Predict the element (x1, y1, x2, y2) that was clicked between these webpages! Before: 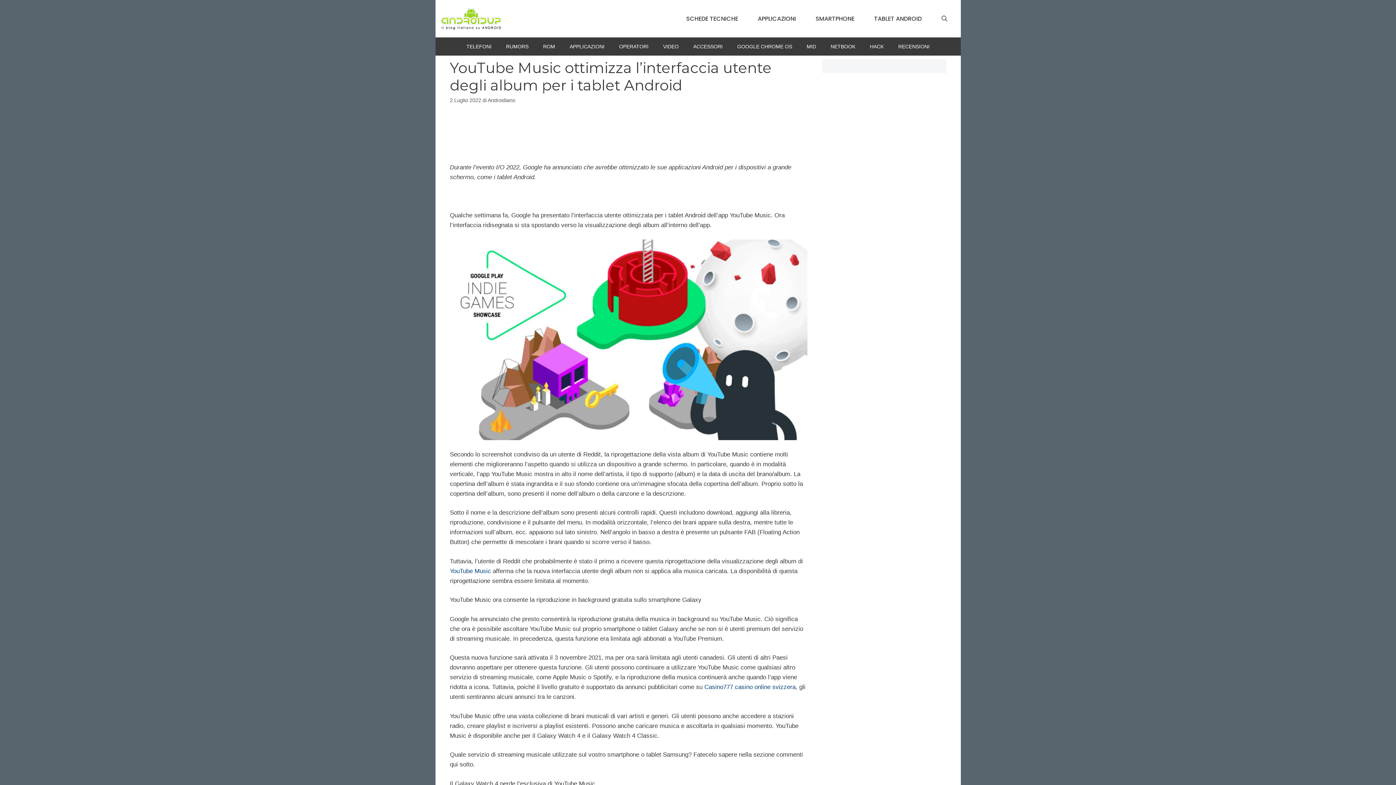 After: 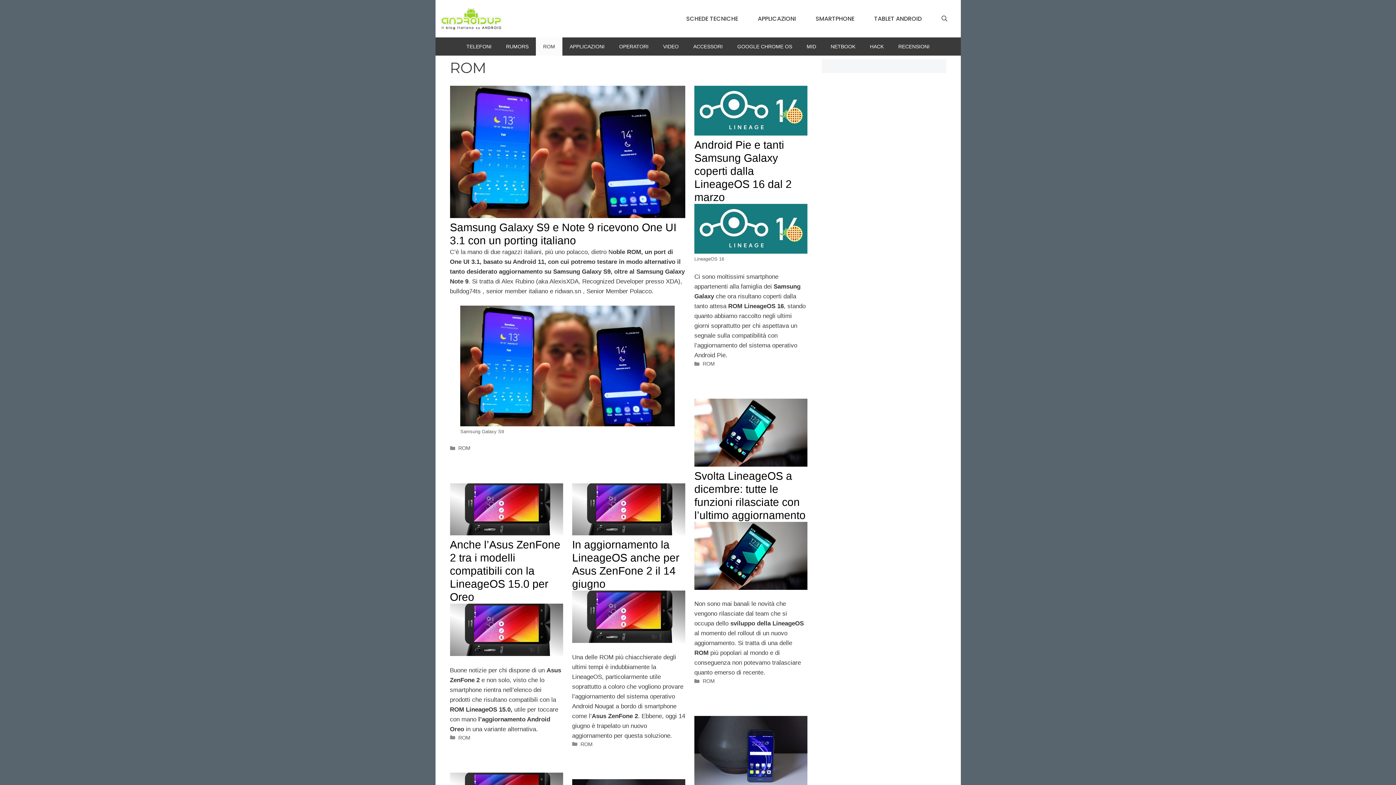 Action: label: ROM bbox: (536, 37, 562, 55)